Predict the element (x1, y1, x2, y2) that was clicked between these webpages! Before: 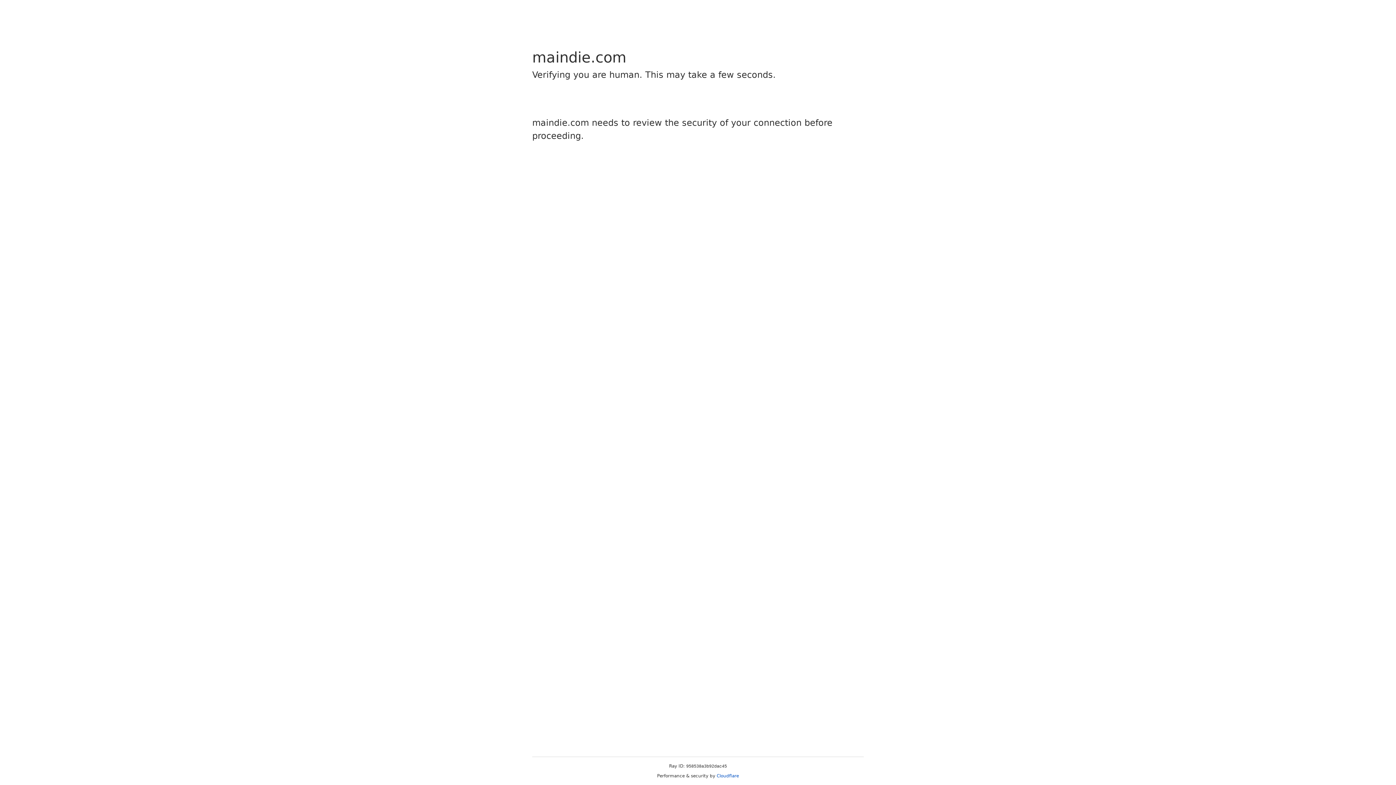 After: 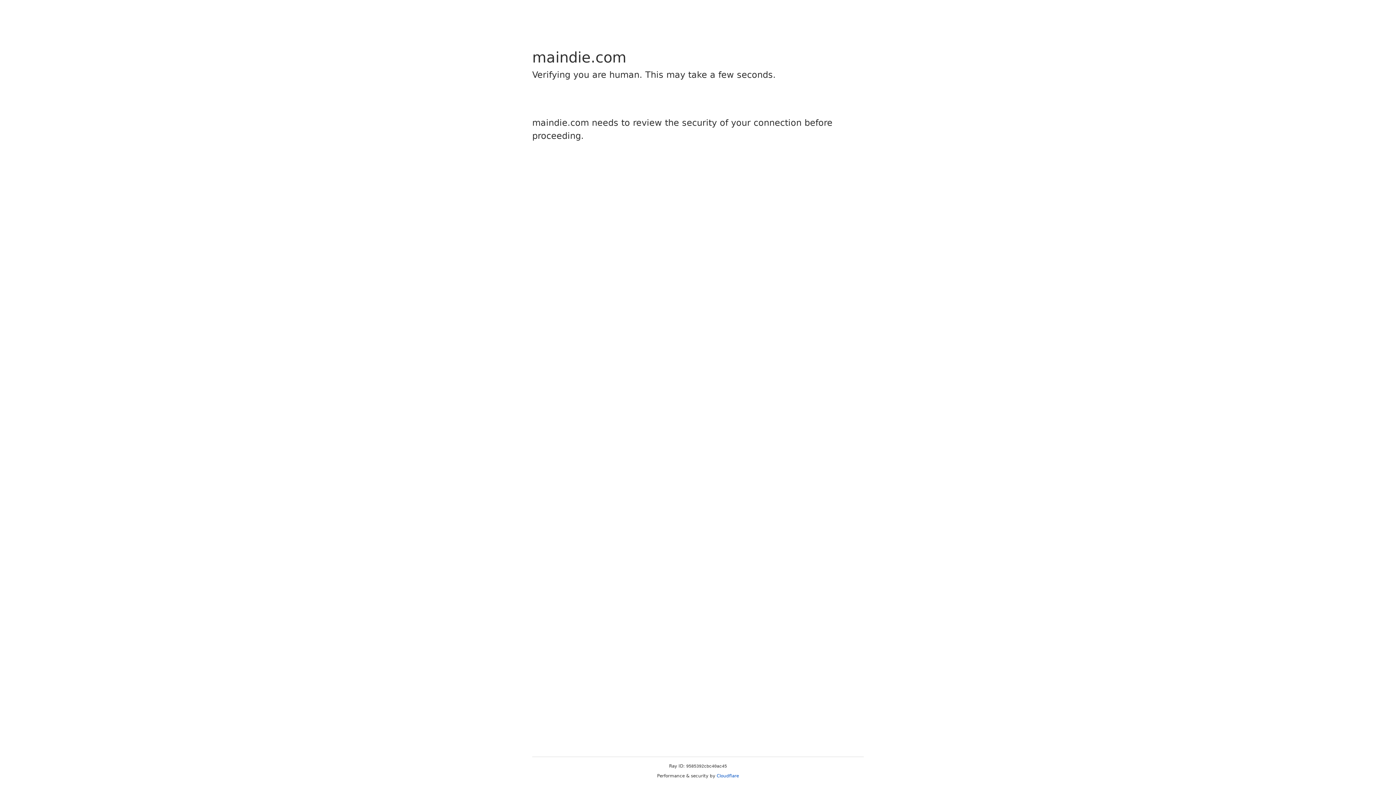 Action: bbox: (716, 773, 739, 778) label: Cloudflare